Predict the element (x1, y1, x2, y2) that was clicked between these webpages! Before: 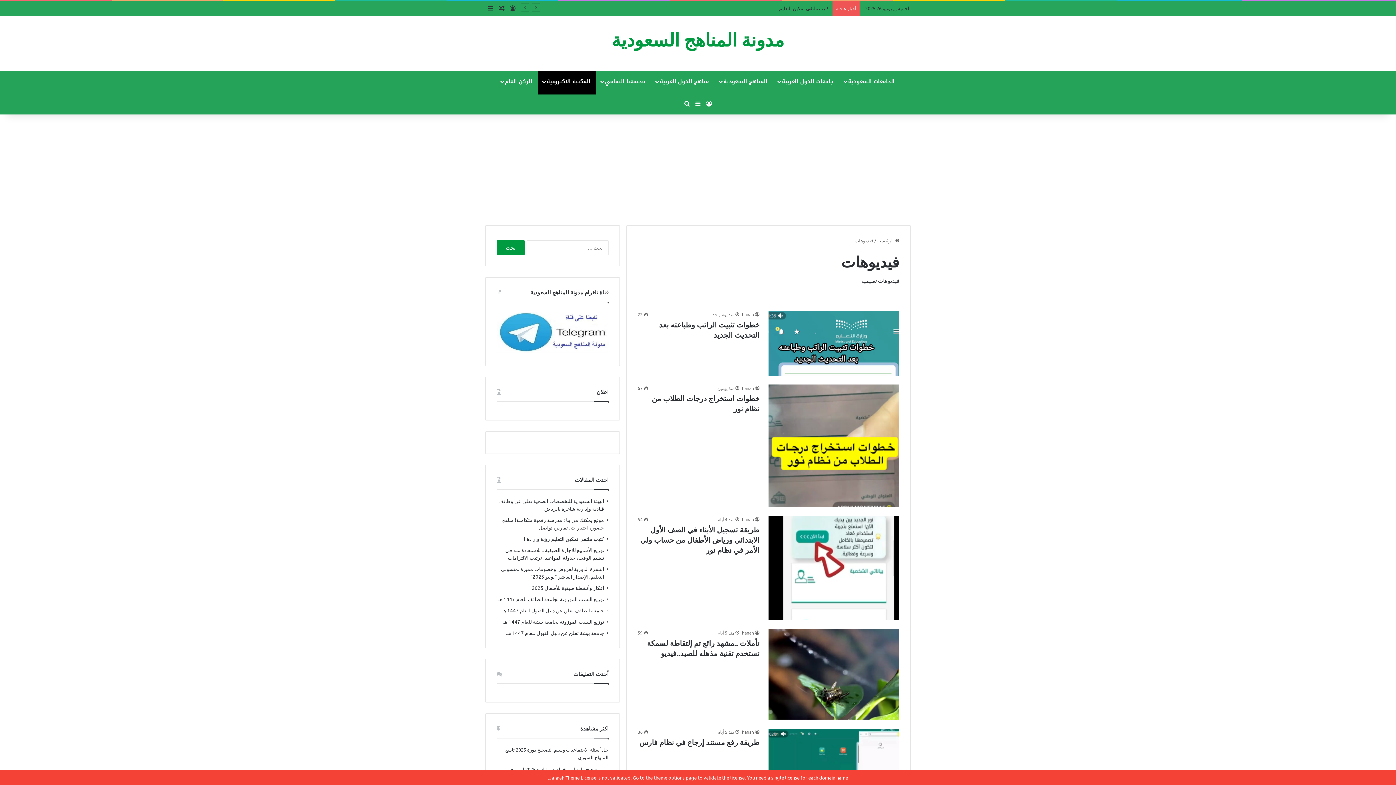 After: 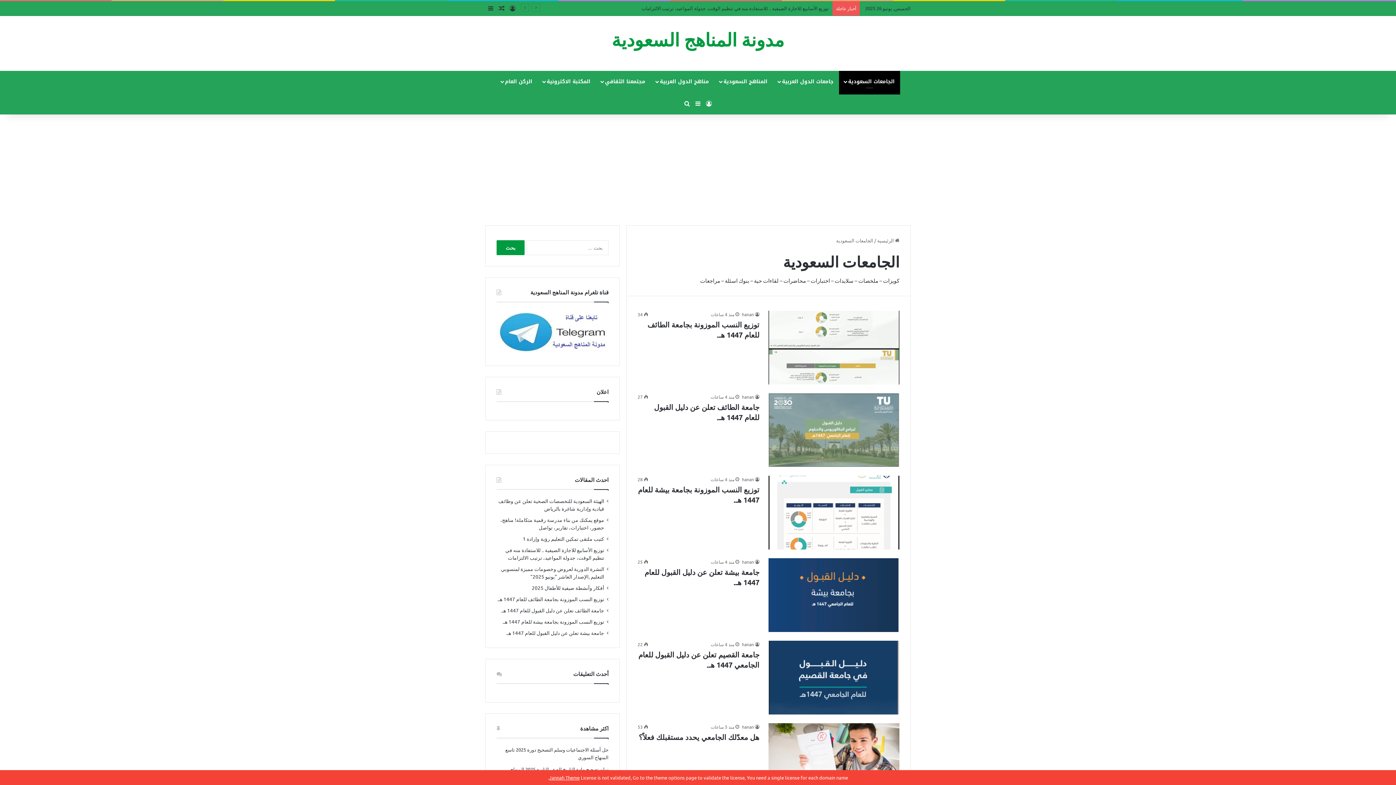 Action: label: الجامعات السعودية bbox: (839, 70, 900, 92)